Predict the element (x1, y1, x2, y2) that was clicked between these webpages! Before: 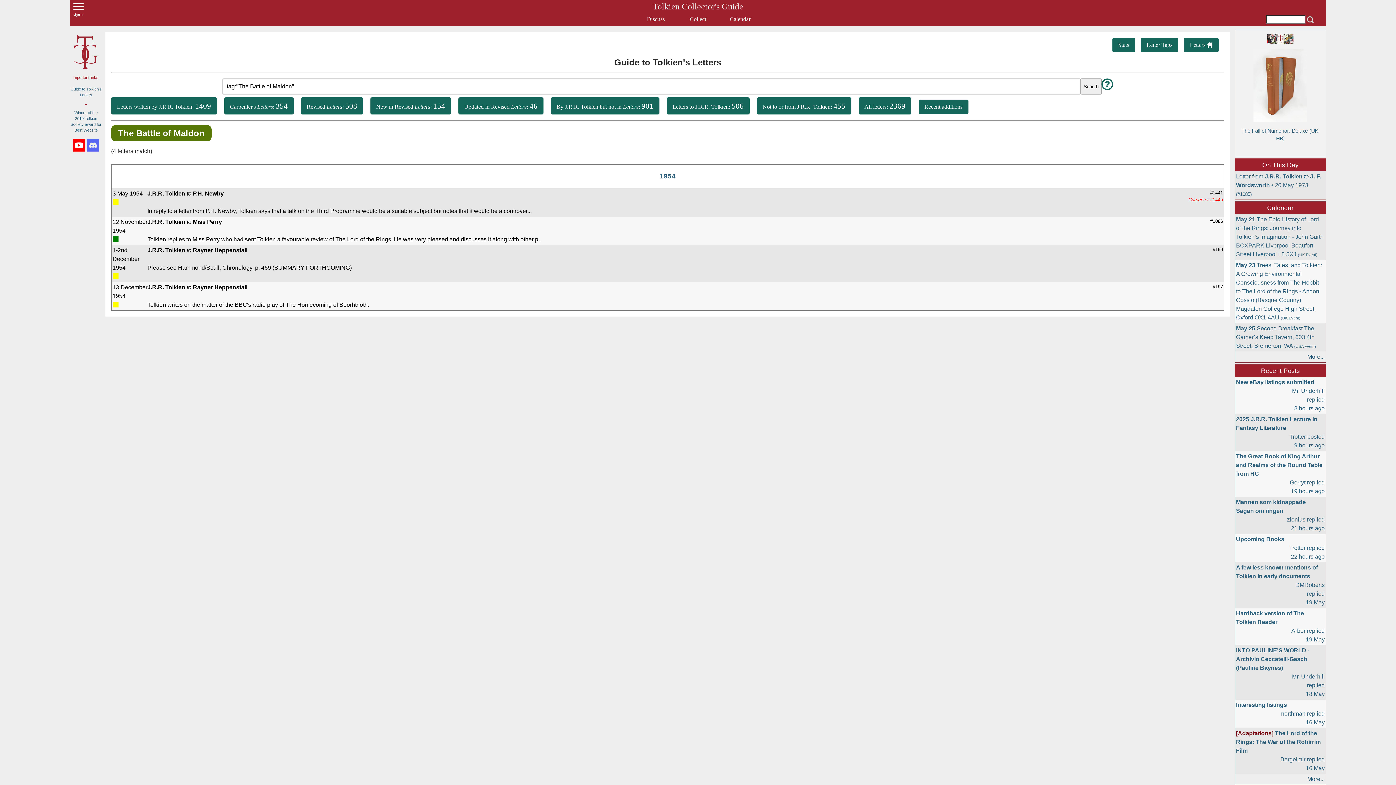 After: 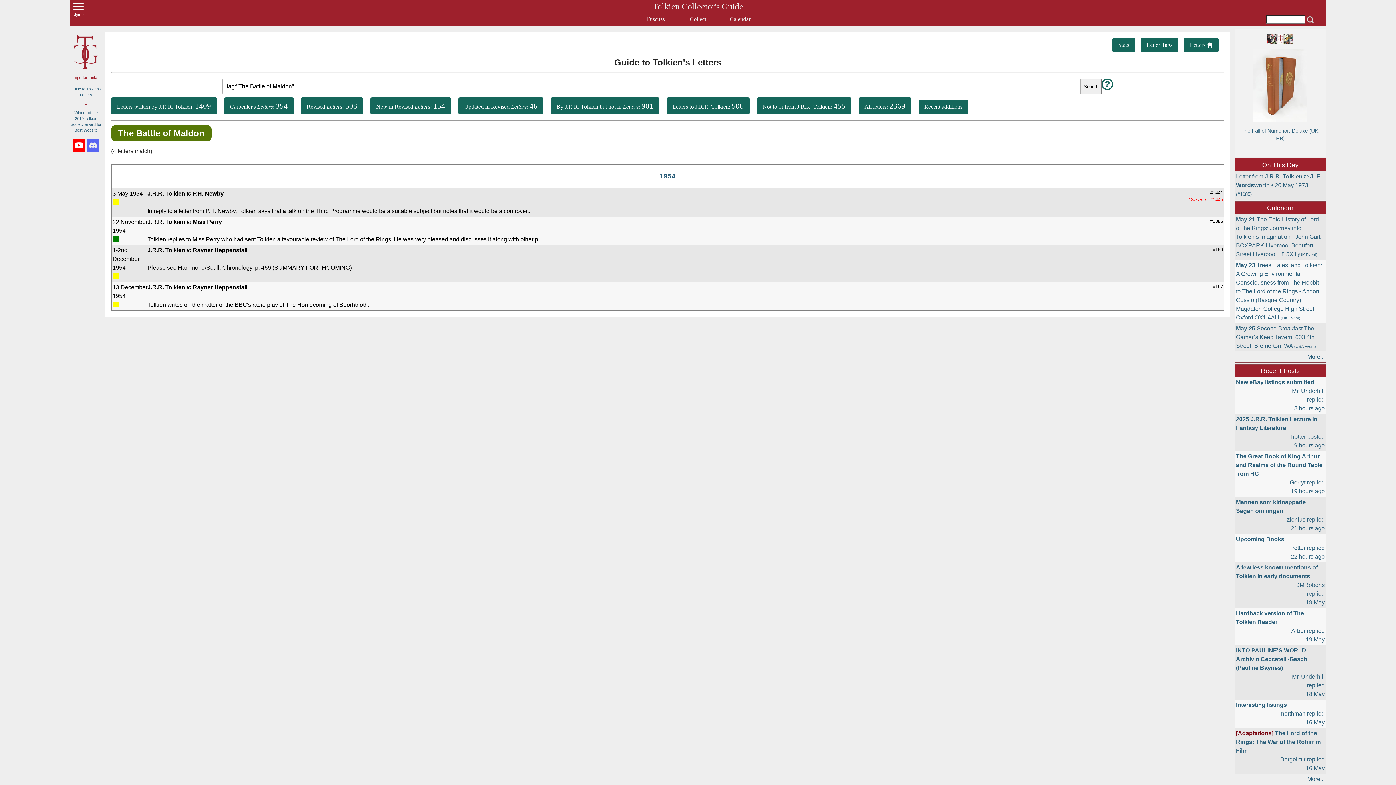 Action: bbox: (1239, 48, 1321, 122)